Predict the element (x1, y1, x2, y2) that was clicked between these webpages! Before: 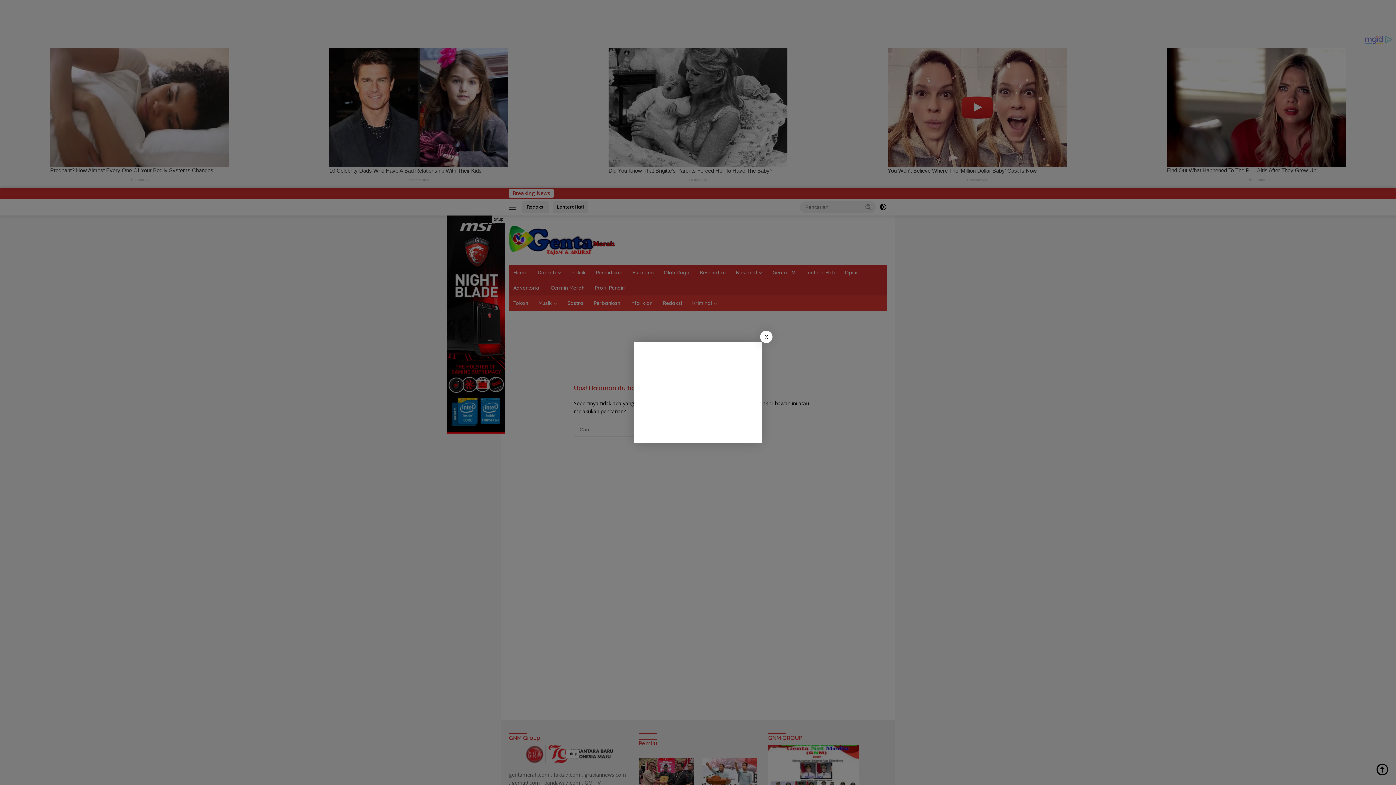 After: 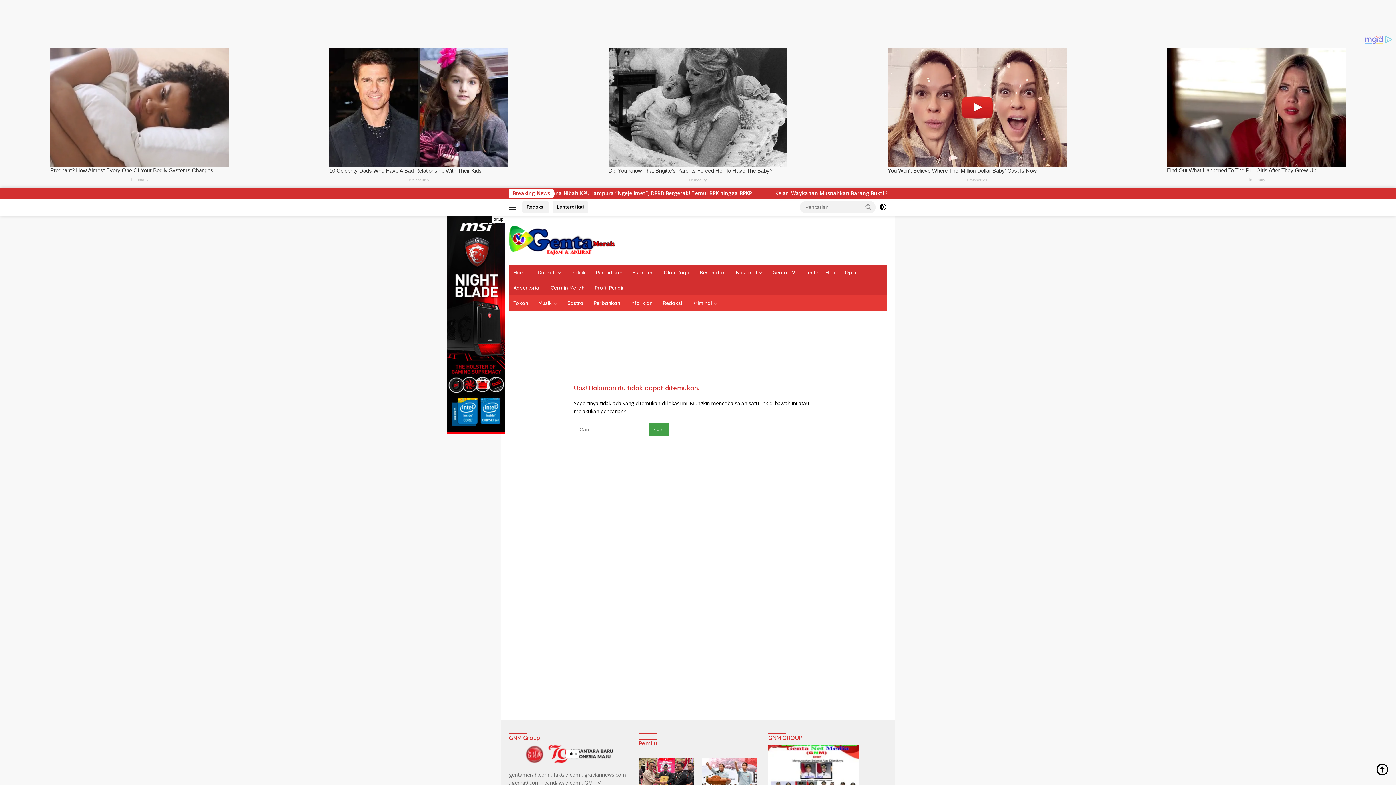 Action: bbox: (760, 330, 772, 343) label: X